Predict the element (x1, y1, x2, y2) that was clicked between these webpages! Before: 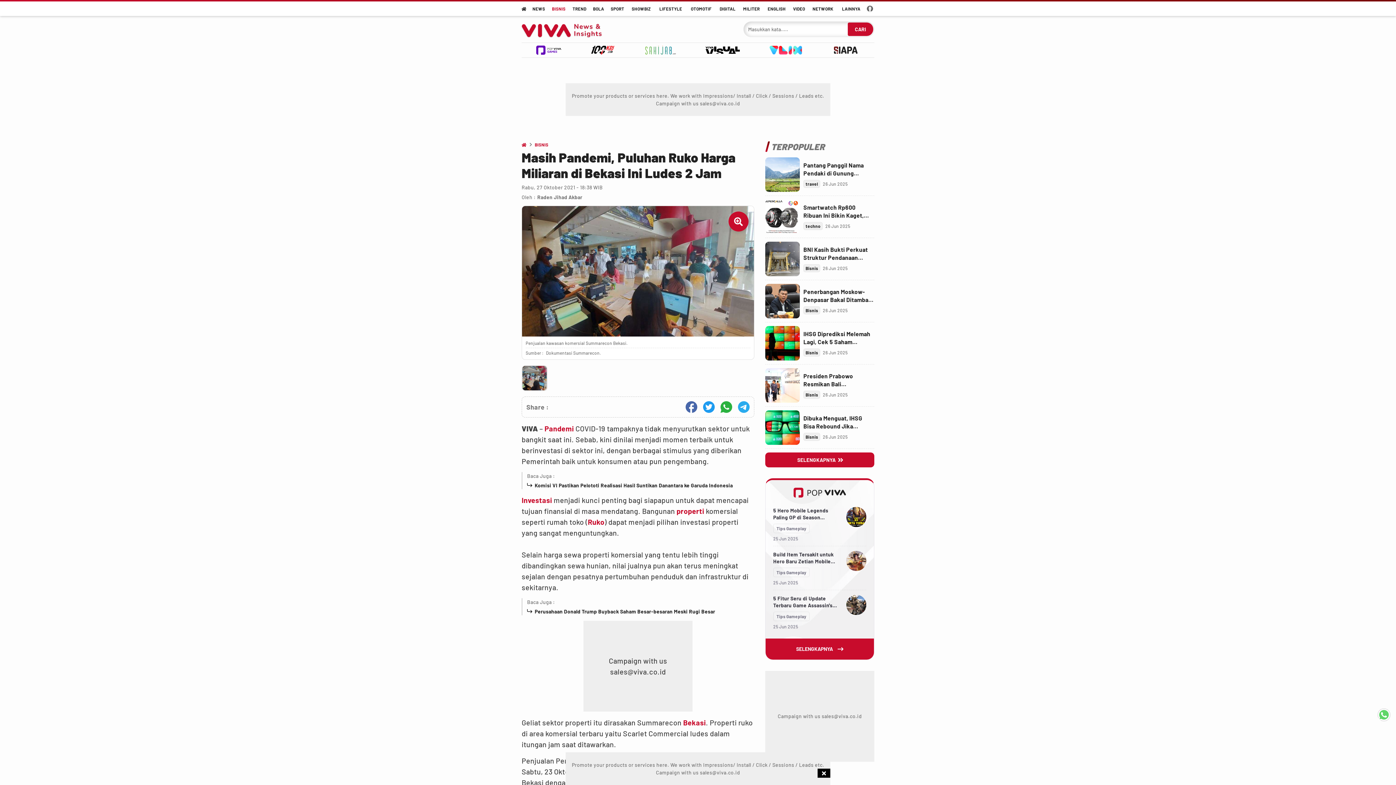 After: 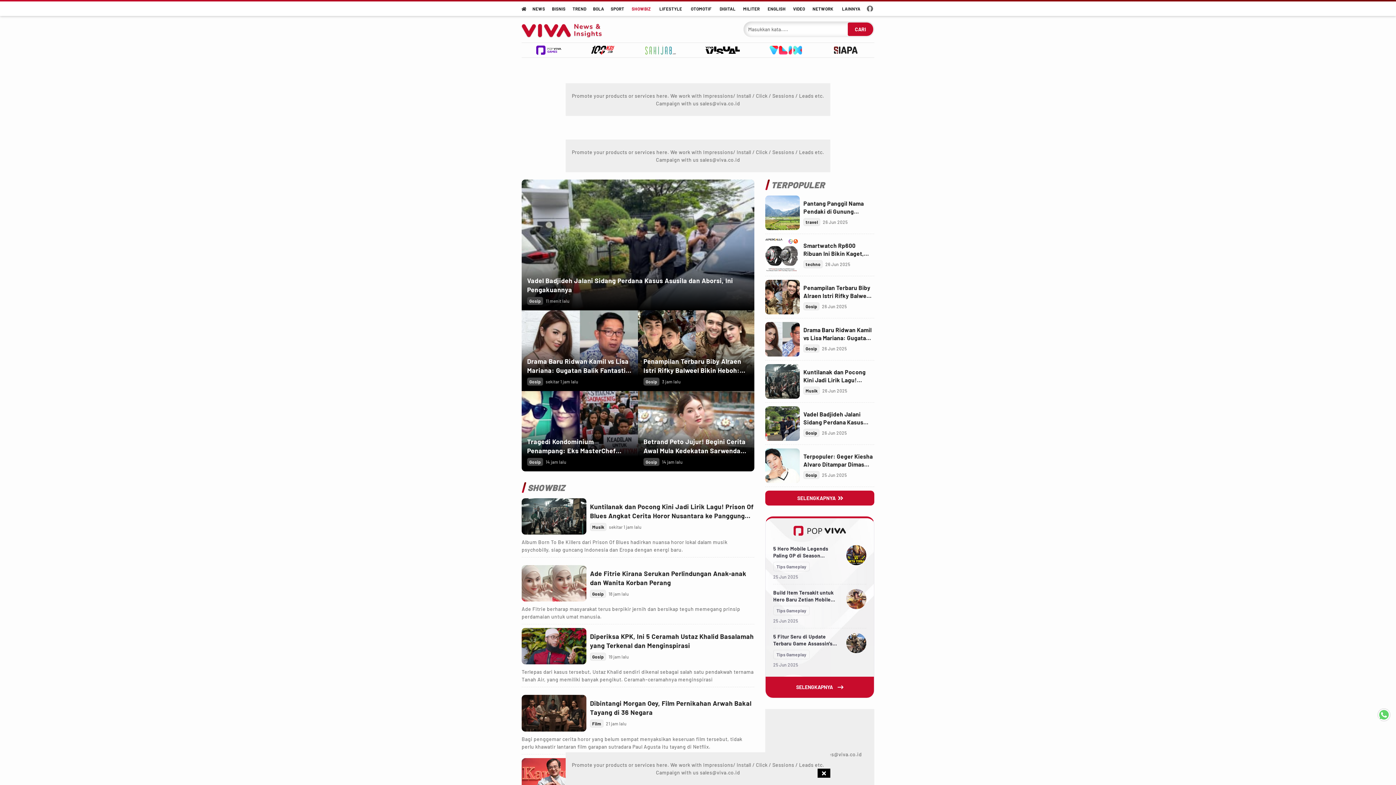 Action: bbox: (627, 1, 655, 16) label: showbiz